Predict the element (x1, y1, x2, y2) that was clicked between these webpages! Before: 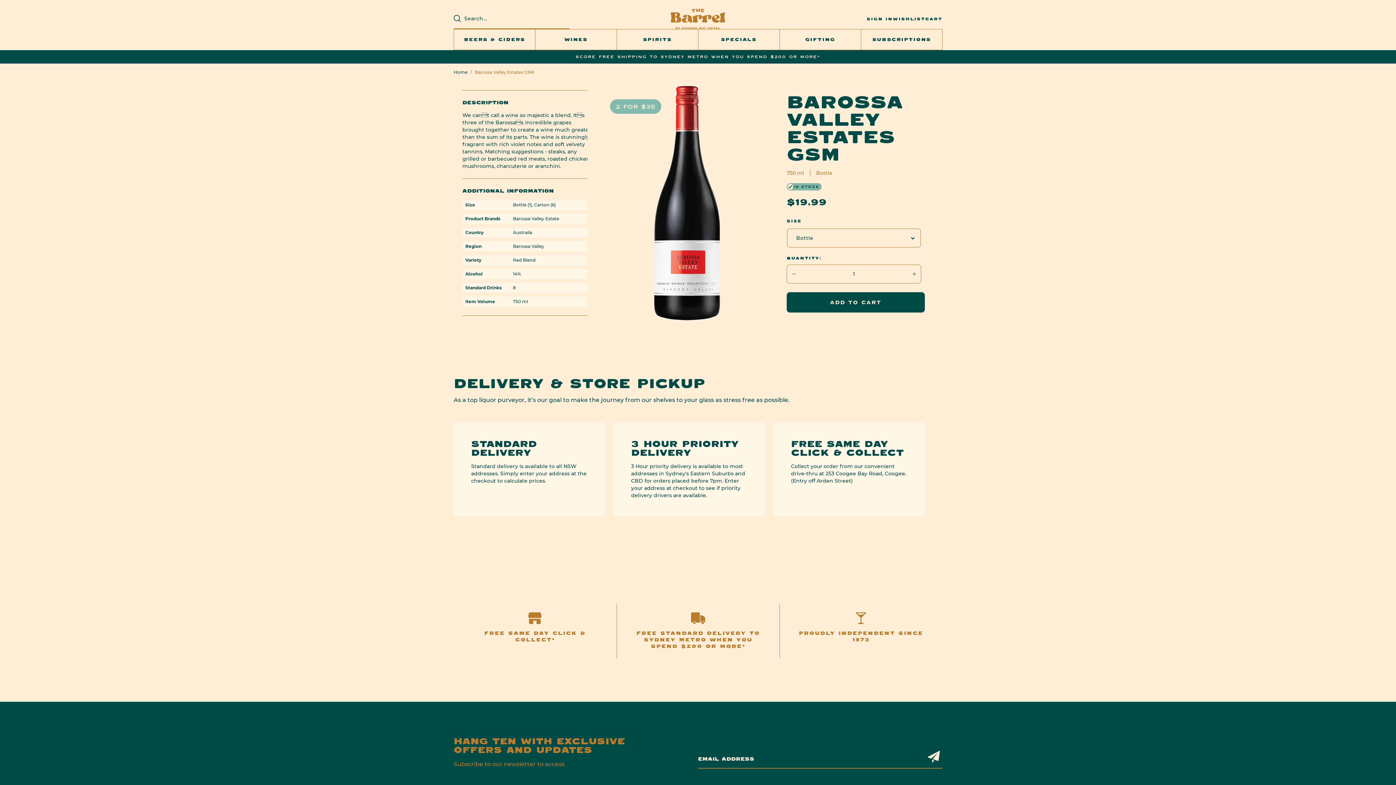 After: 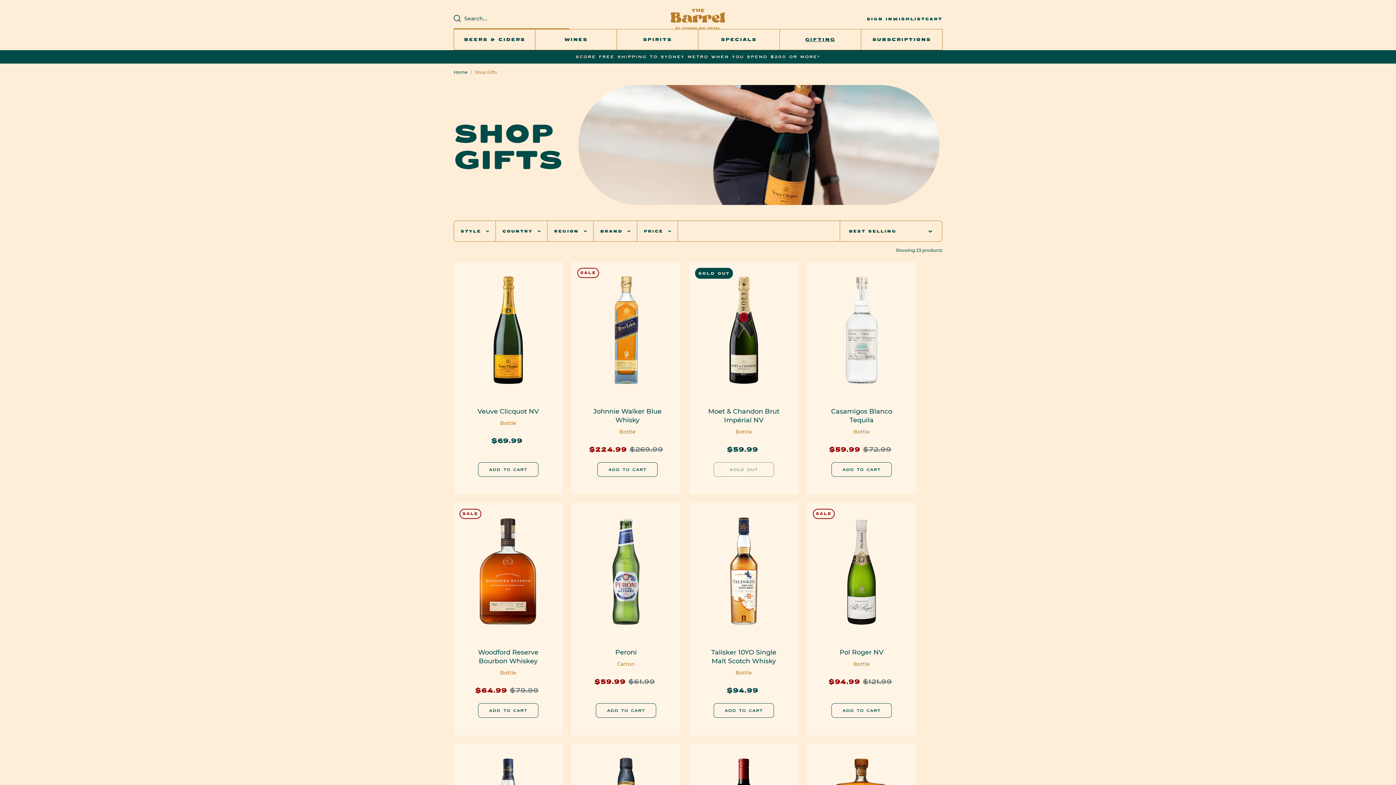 Action: label: GIFTING bbox: (779, 29, 860, 49)